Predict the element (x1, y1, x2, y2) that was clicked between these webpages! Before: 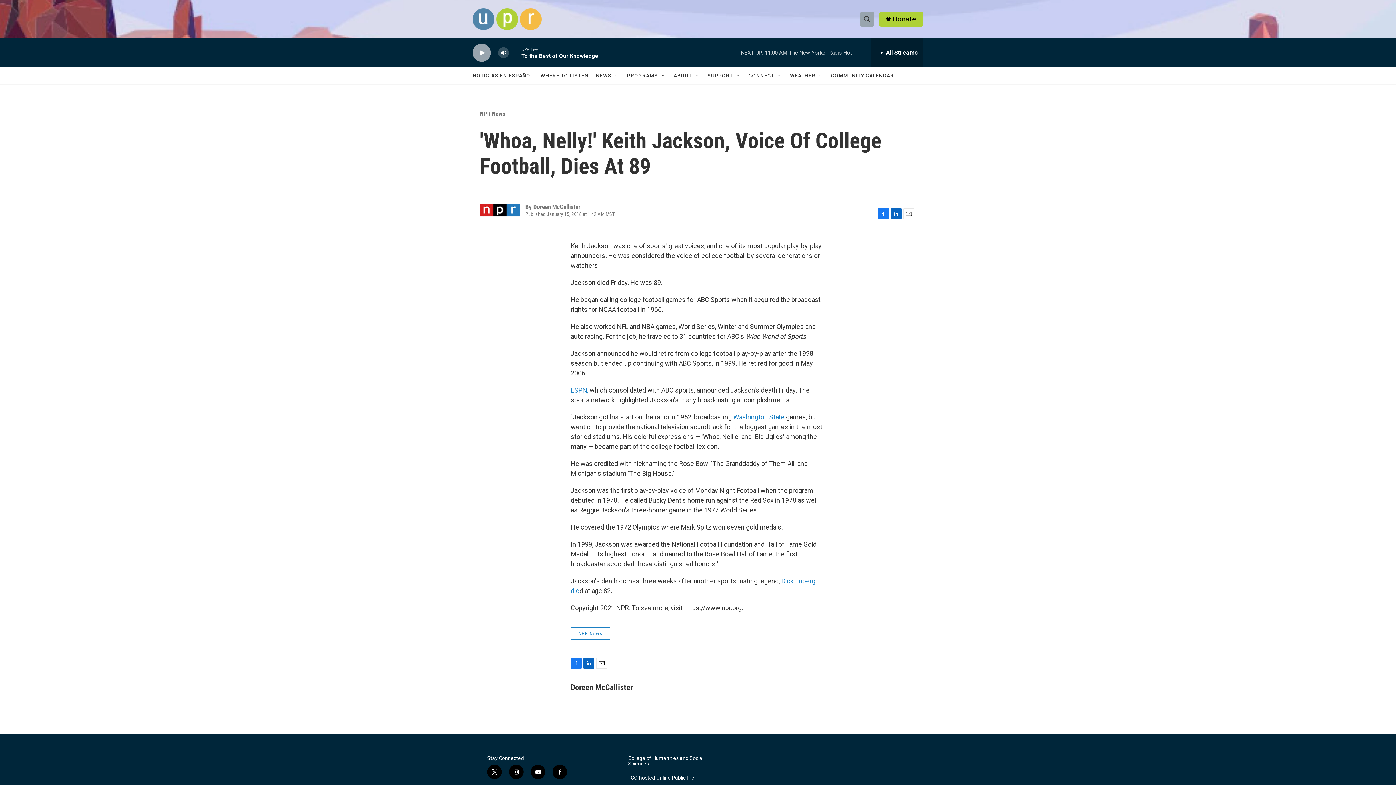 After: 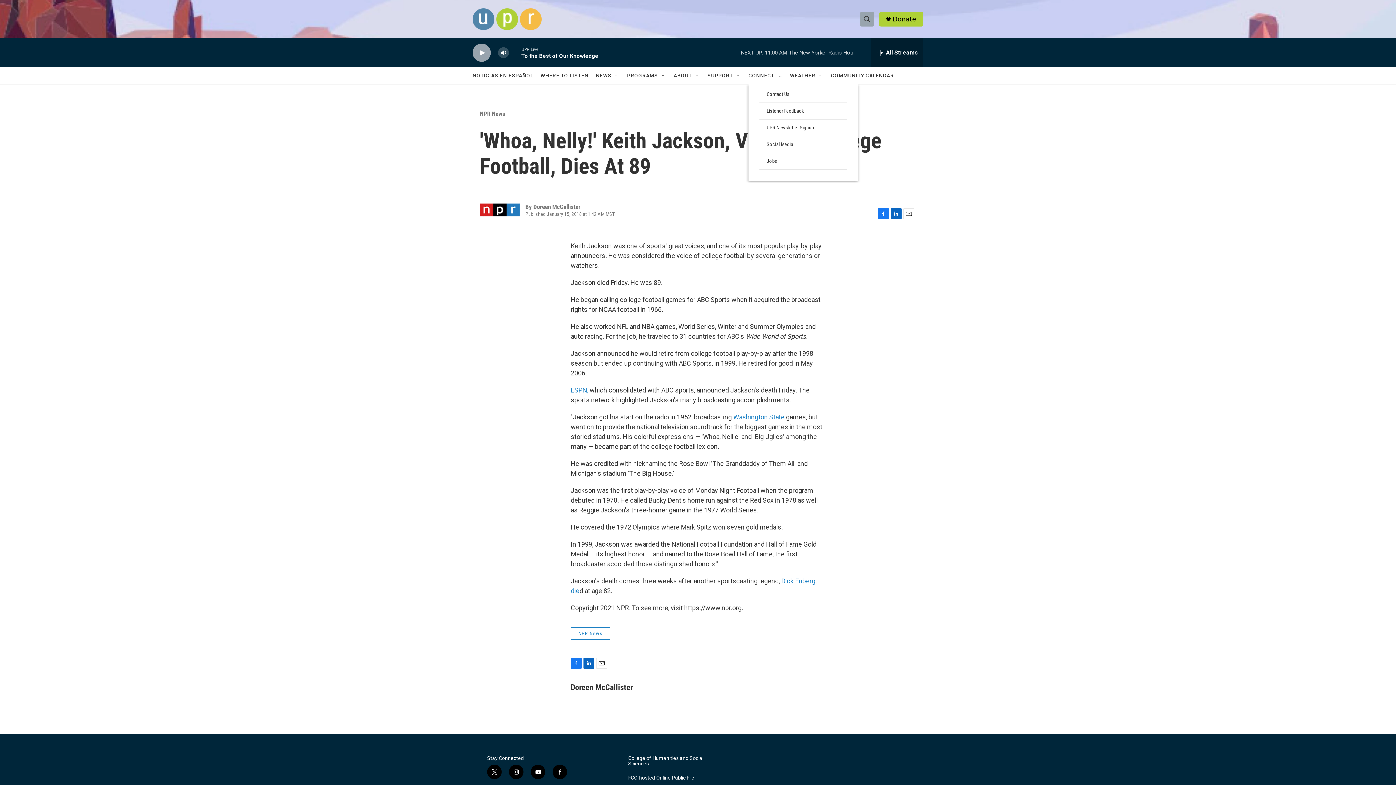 Action: bbox: (777, 72, 782, 78) label: Open Sub Navigation